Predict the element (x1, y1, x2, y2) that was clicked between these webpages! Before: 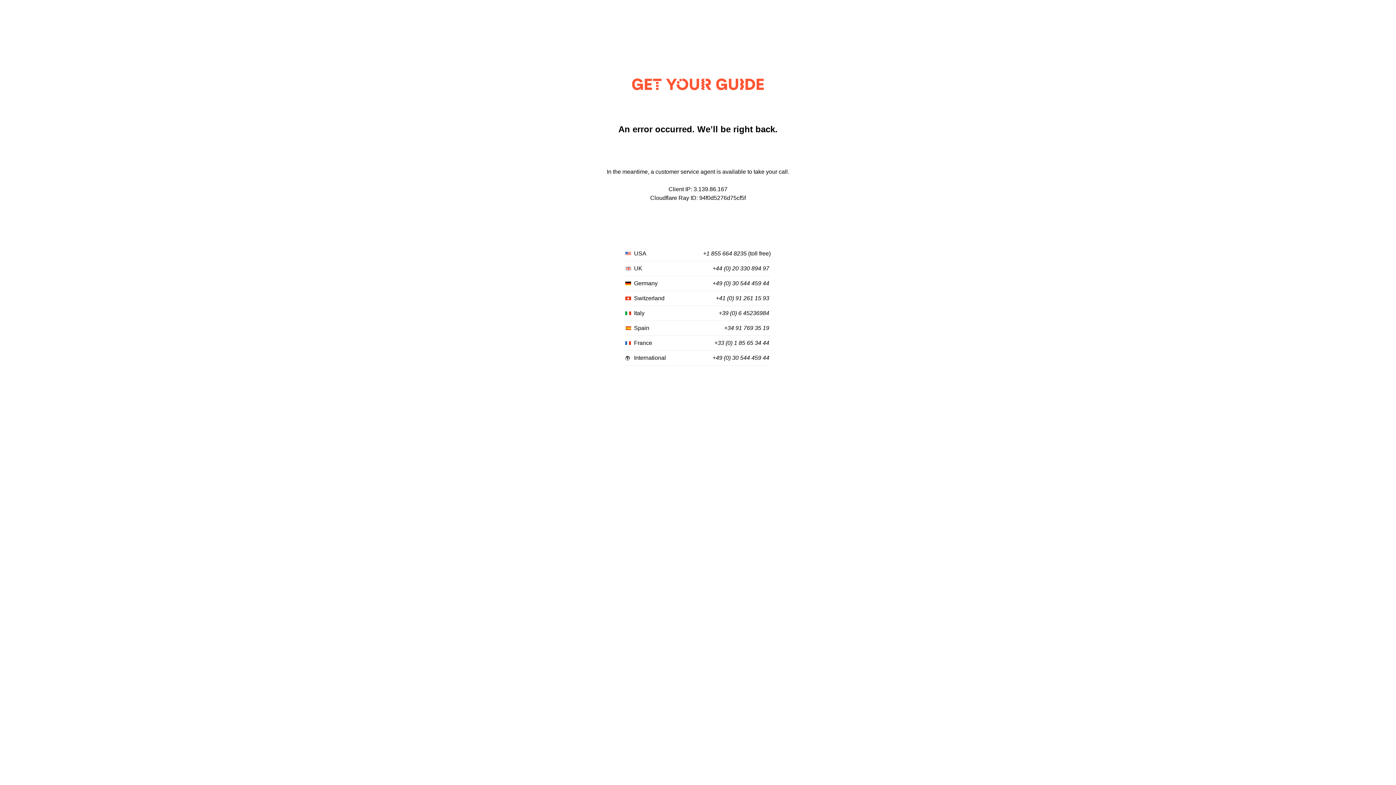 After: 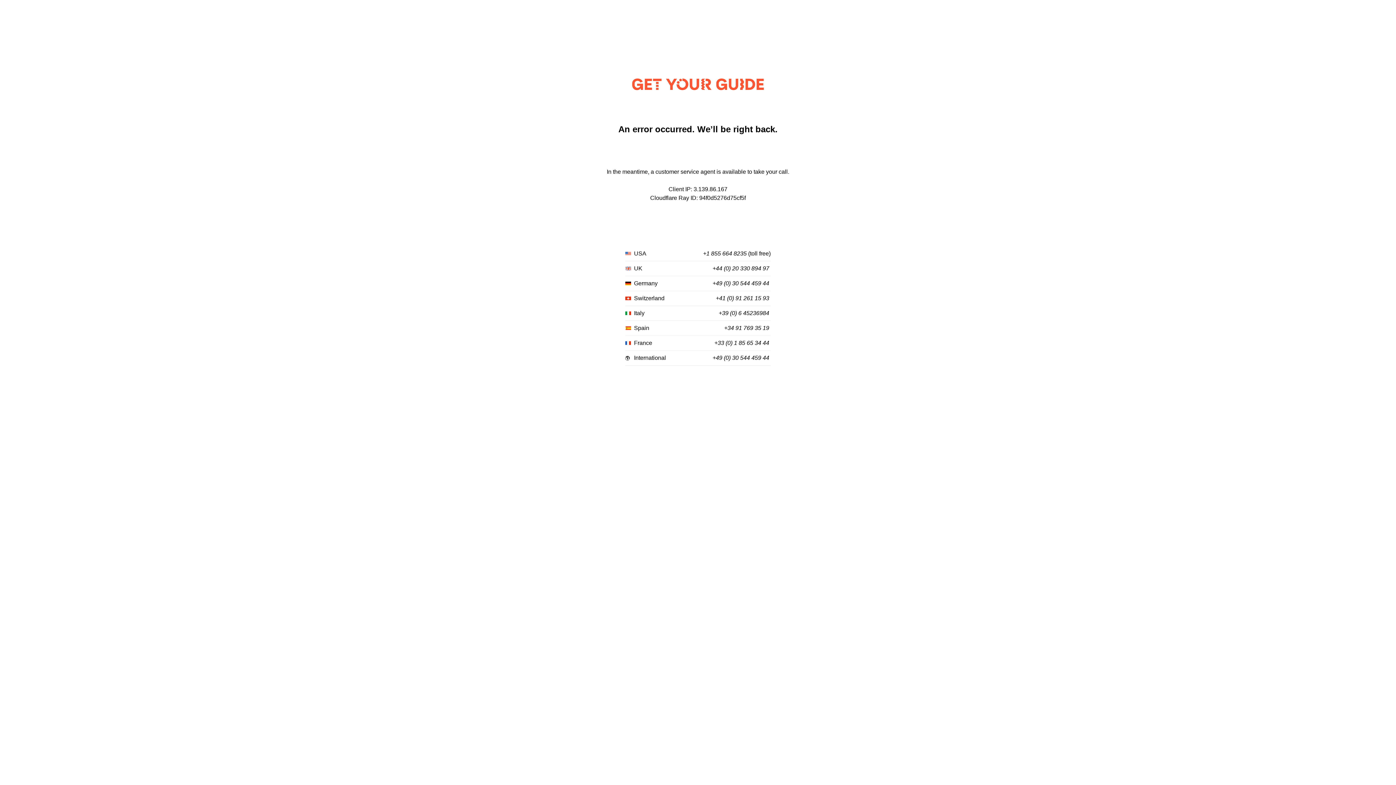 Action: label: +41 (0) 91 261 15 93 bbox: (716, 295, 769, 301)